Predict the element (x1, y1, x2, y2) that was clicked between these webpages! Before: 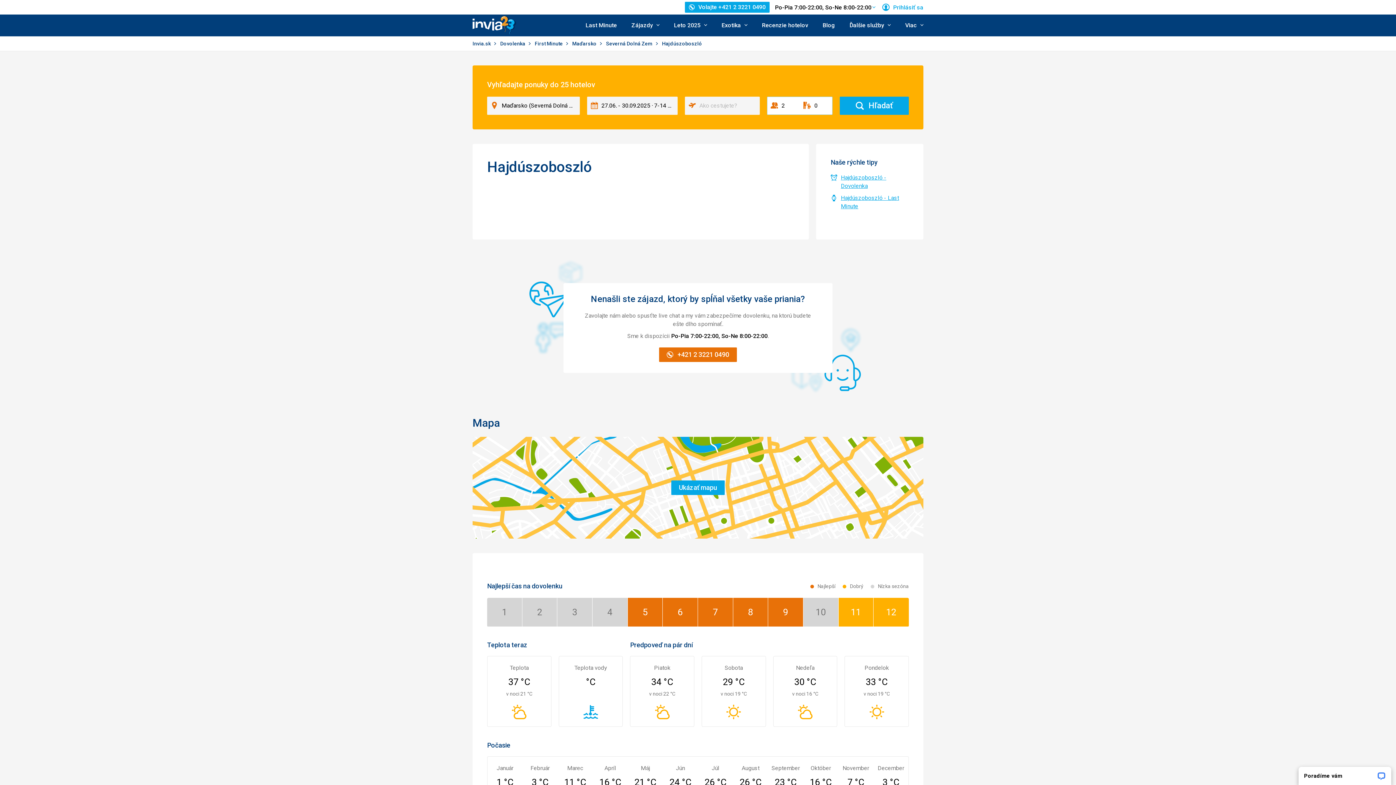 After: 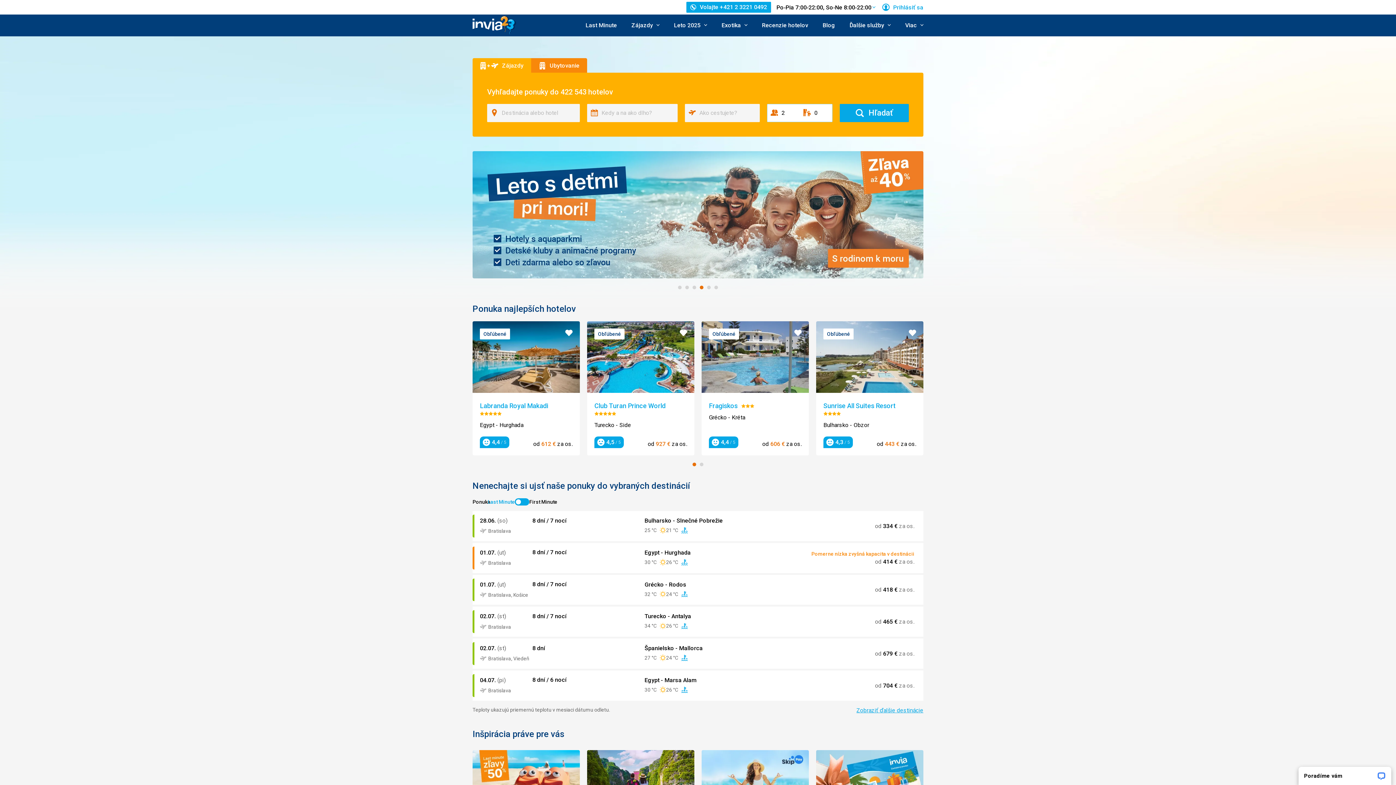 Action: label: Invia.sk bbox: (472, 14, 516, 36)